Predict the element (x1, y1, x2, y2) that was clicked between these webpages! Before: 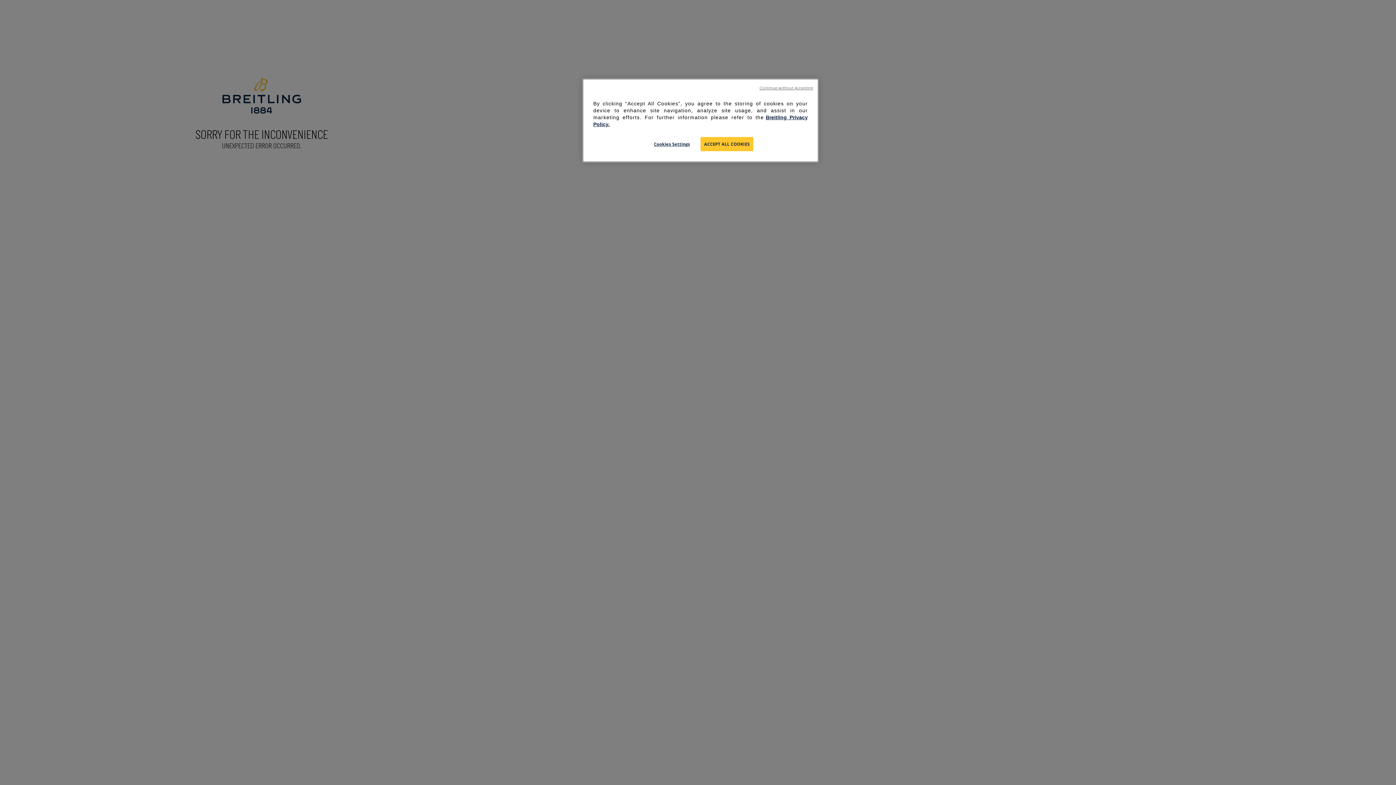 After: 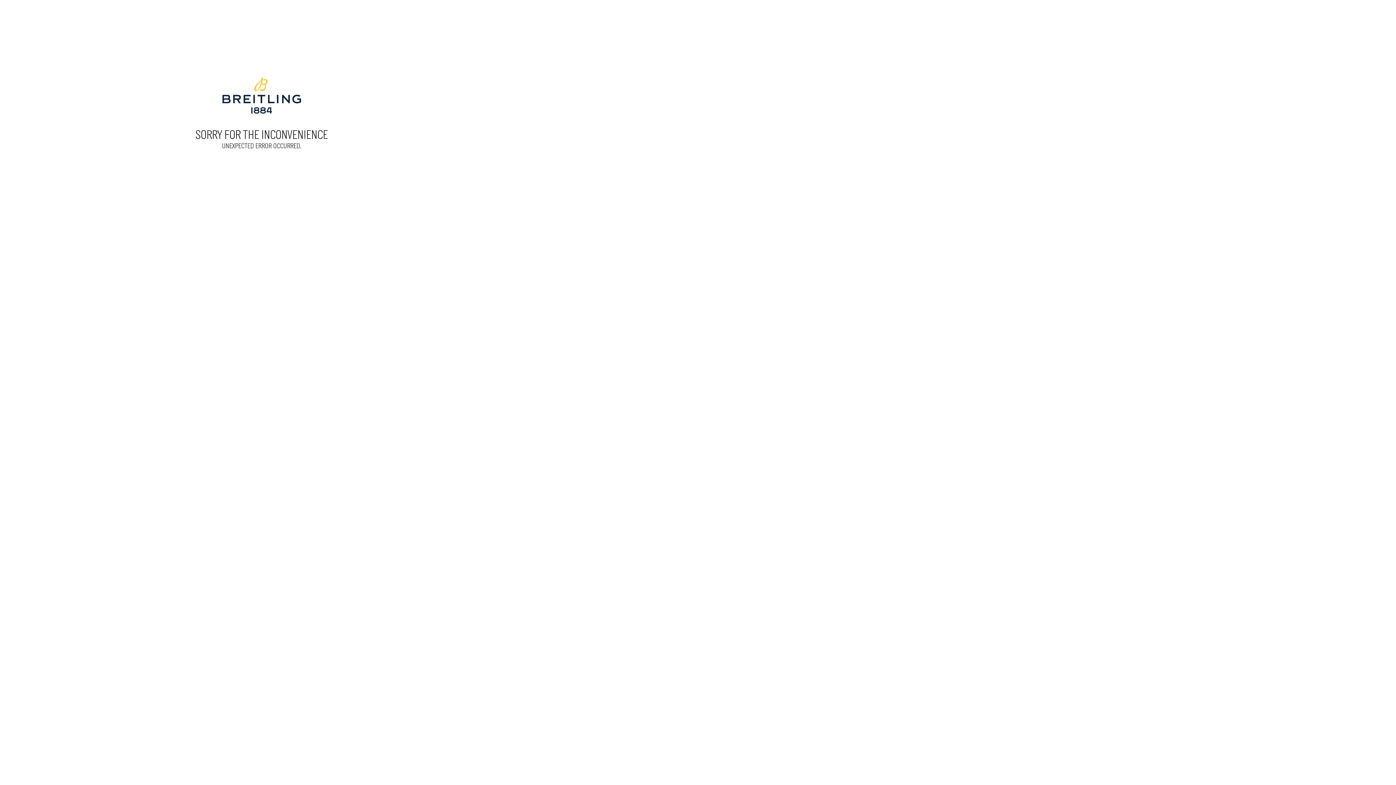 Action: label: Continue without Accepting bbox: (759, 85, 813, 90)